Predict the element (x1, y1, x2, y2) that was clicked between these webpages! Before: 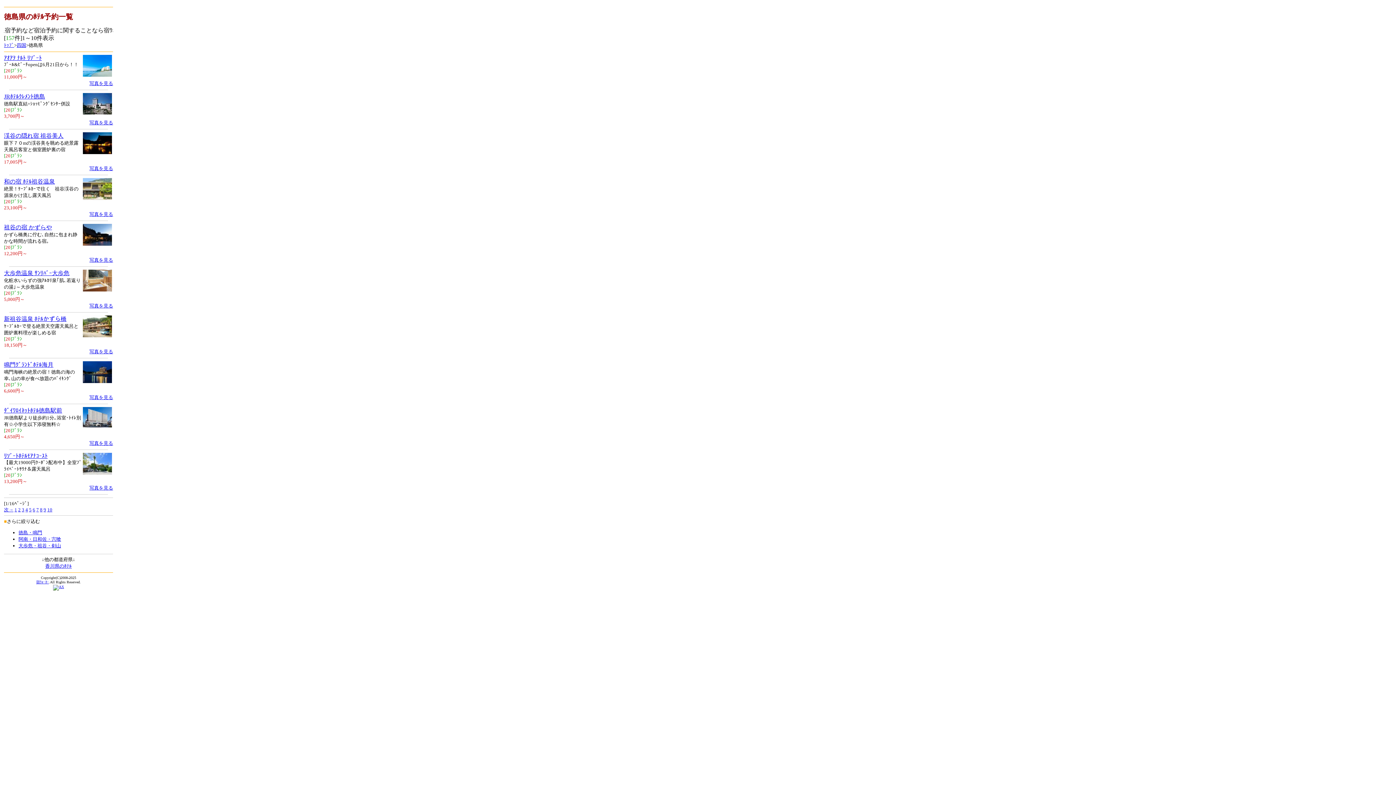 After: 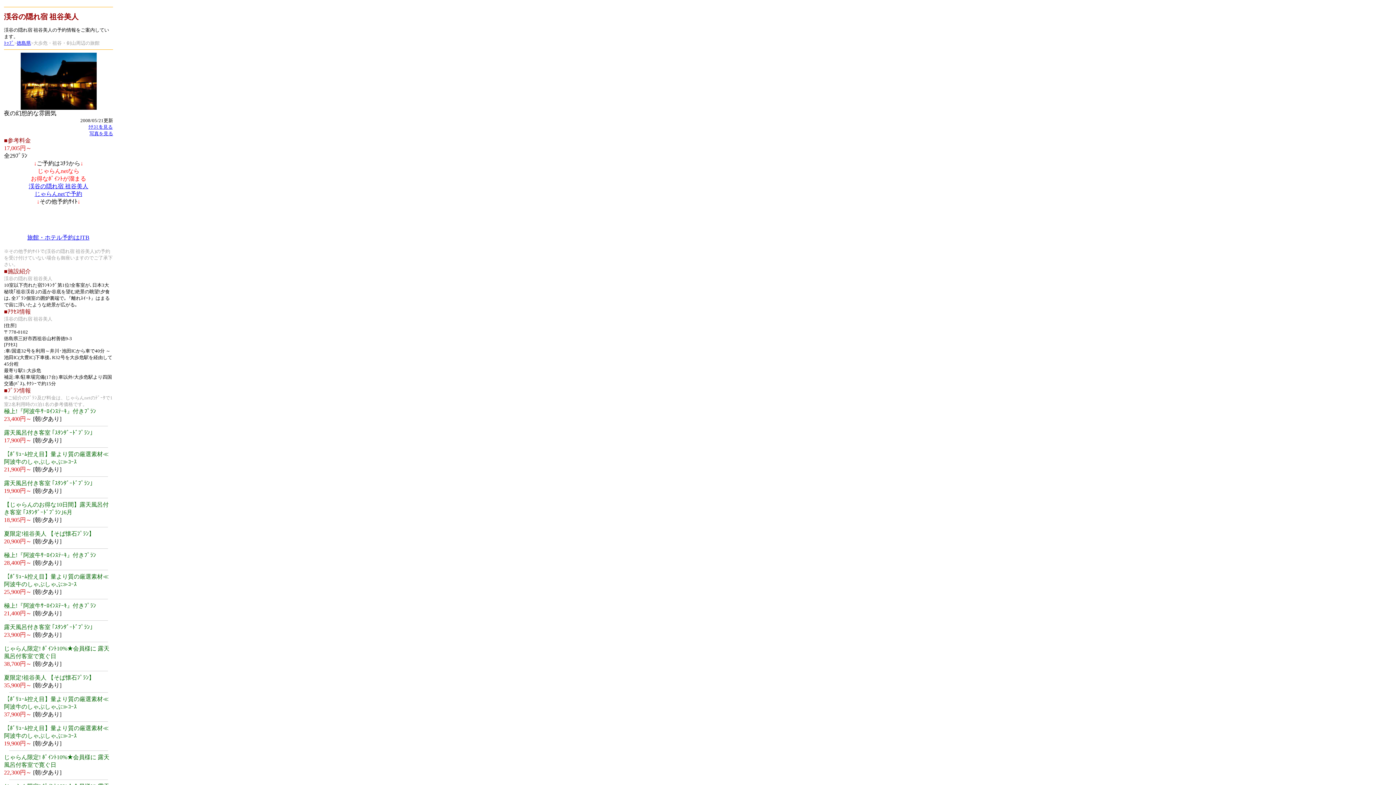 Action: label: 渓谷の隠れ宿 祖谷美人 bbox: (4, 132, 63, 138)